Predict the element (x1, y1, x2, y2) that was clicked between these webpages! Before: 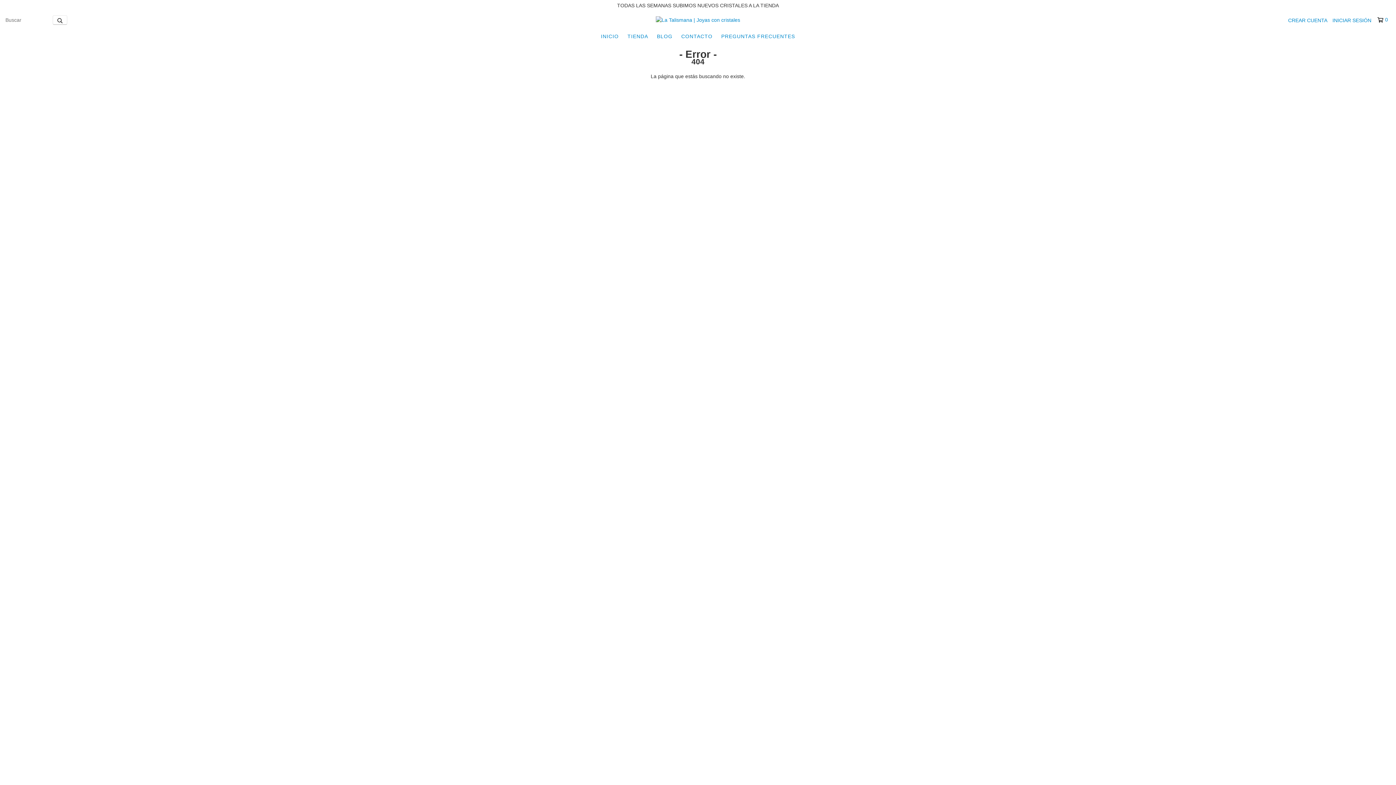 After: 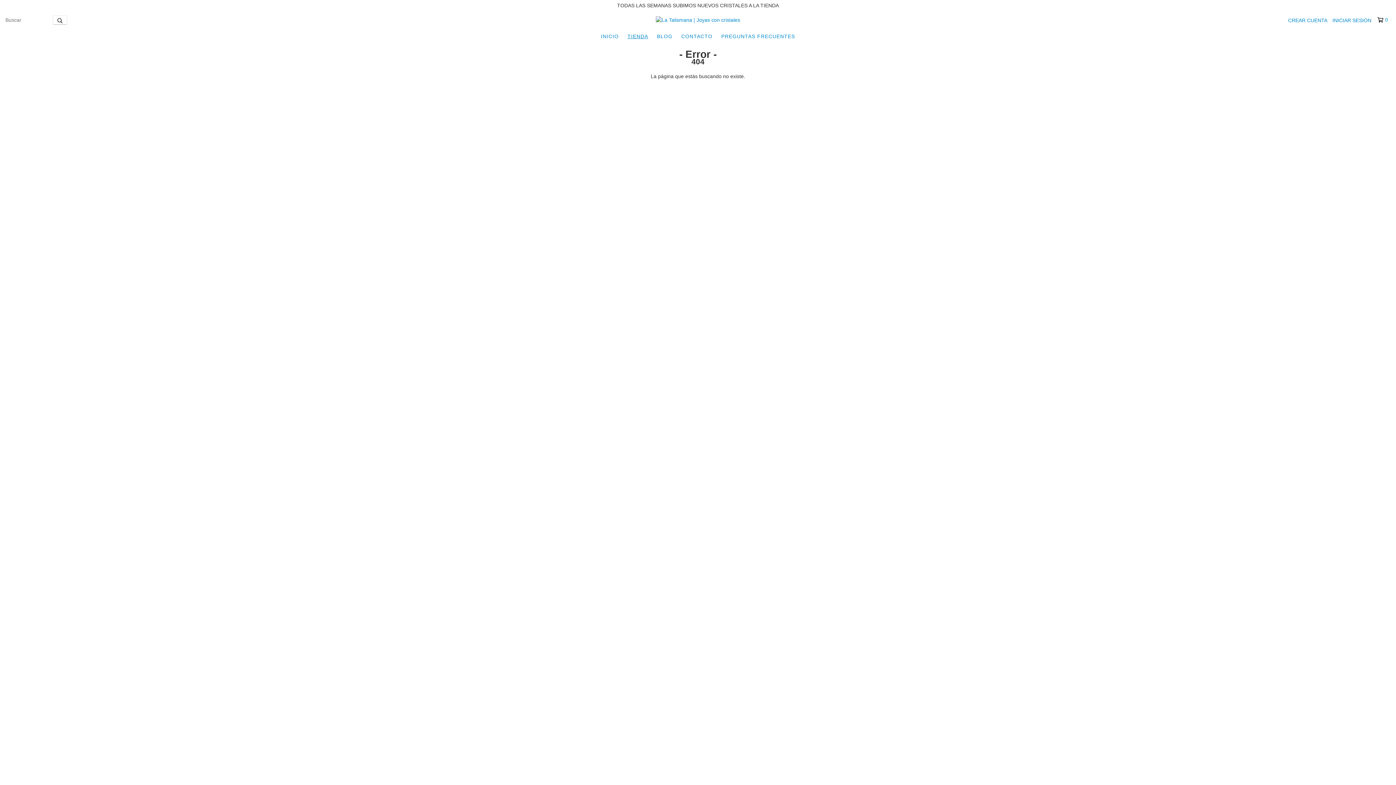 Action: label: TIENDA bbox: (624, 29, 652, 43)